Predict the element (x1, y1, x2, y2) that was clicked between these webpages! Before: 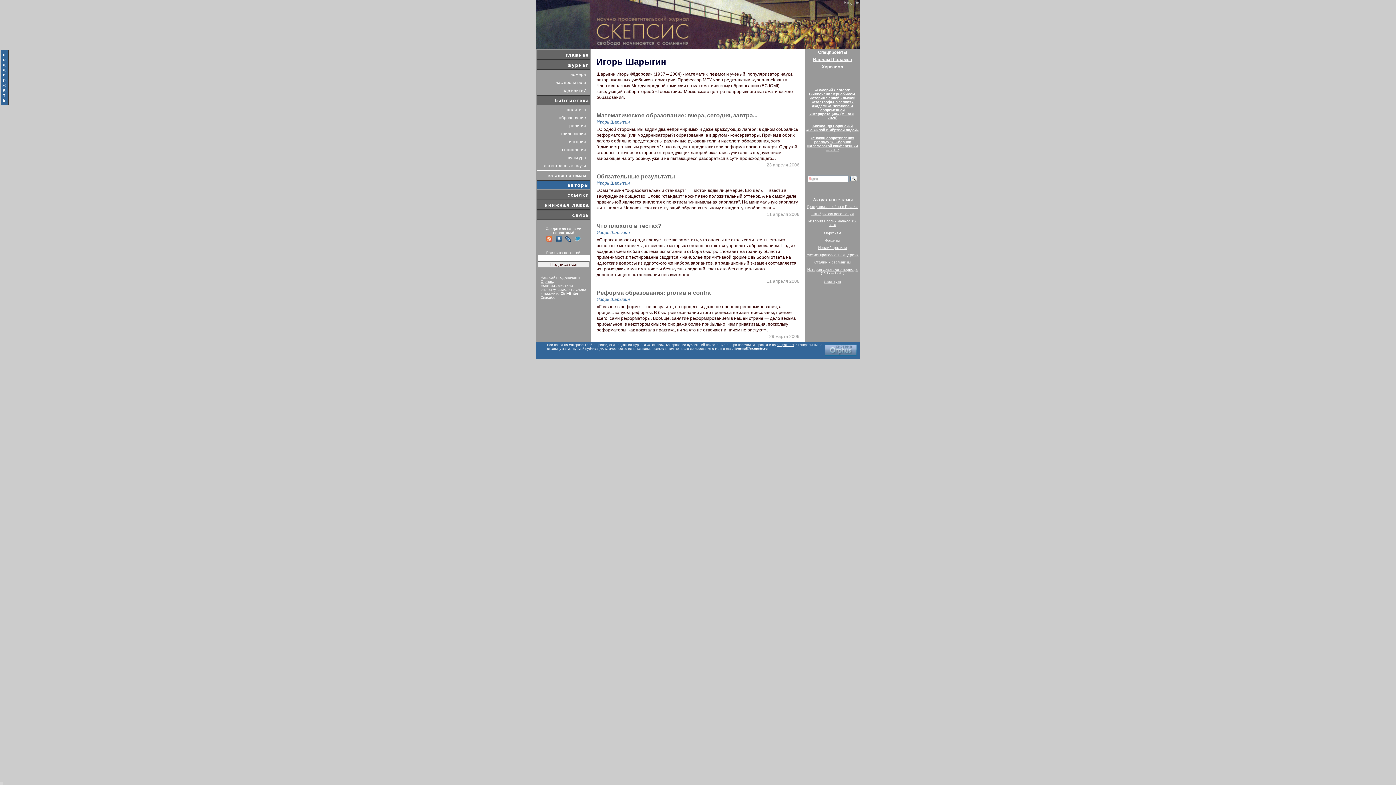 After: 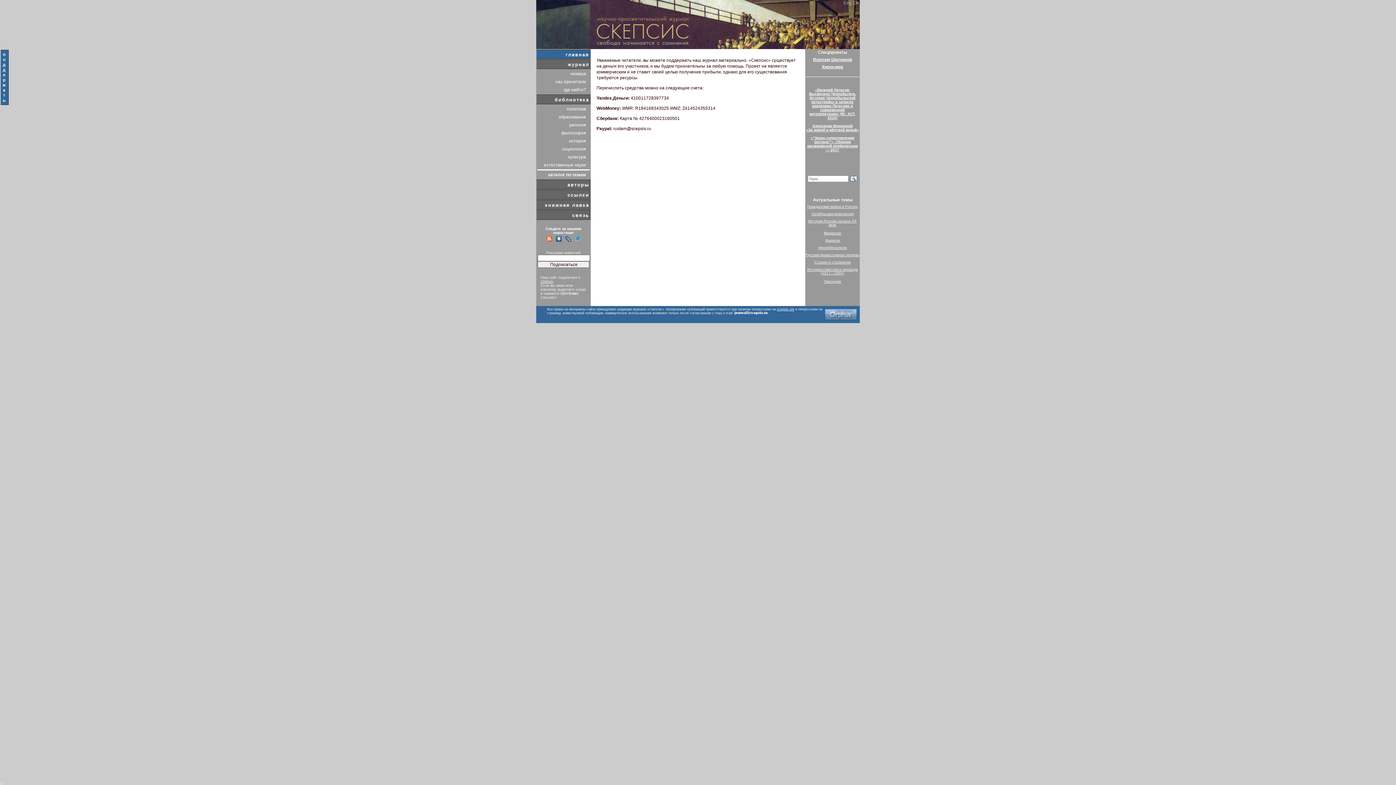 Action: label: п
о
д
д
е
р
ж
а
т
ь bbox: (2, 52, 6, 102)